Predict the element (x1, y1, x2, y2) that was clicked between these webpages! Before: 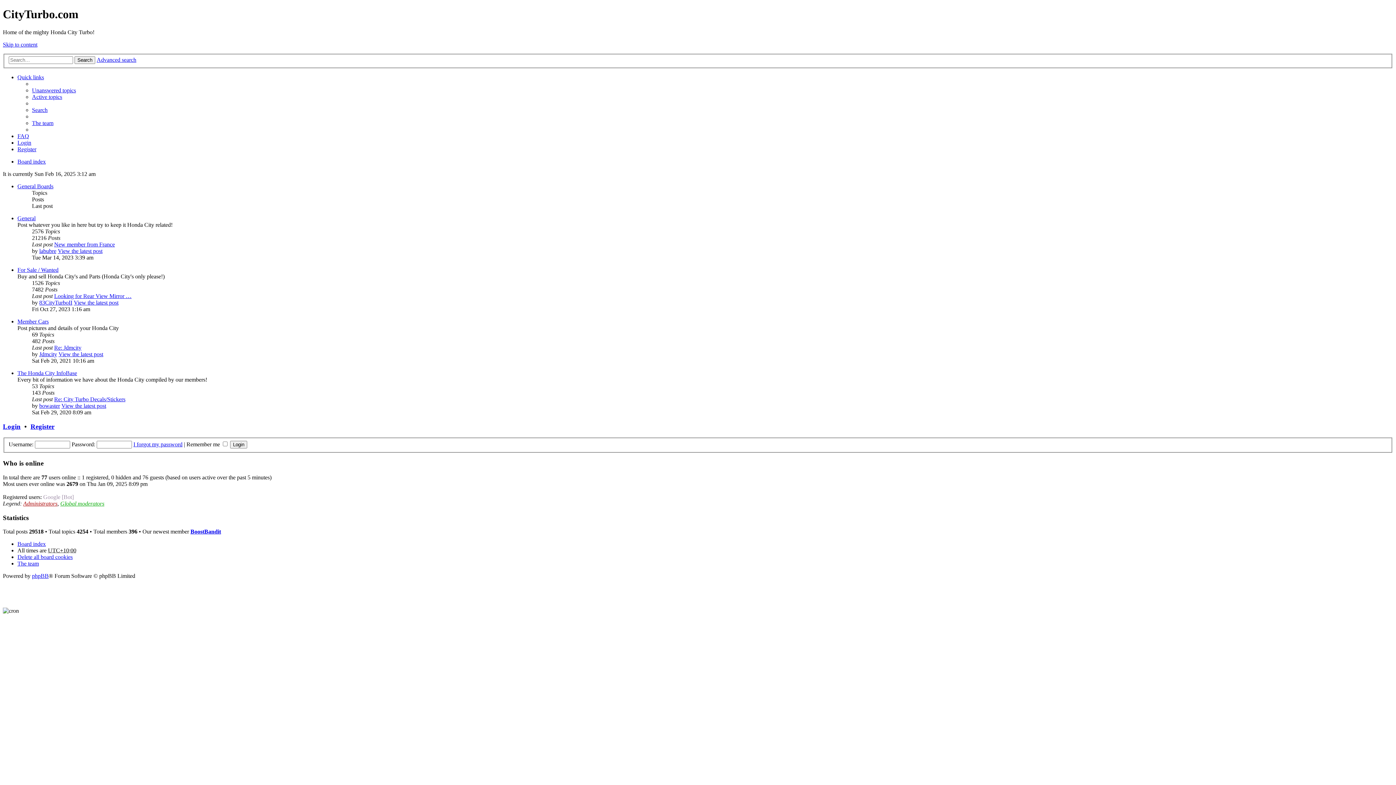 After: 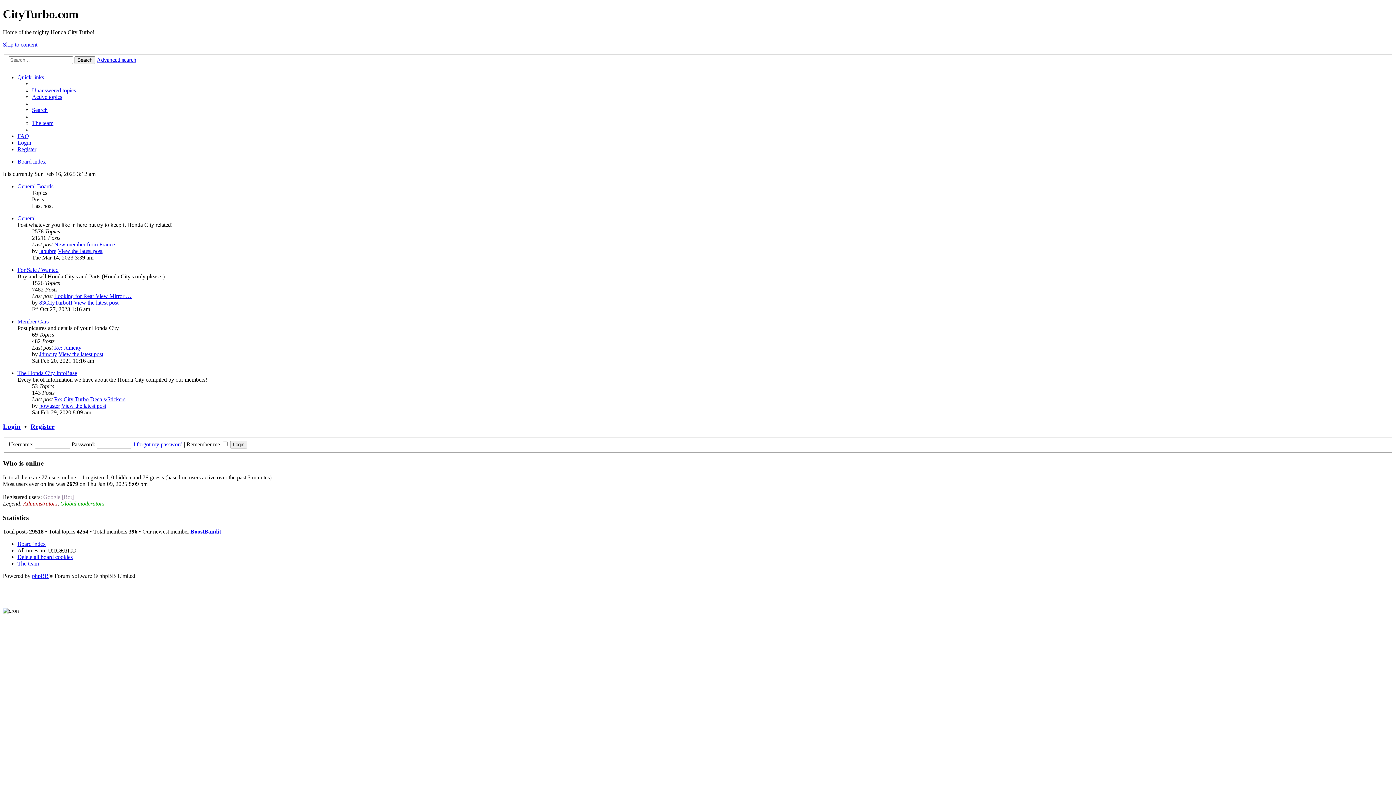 Action: label: Quick links bbox: (17, 74, 44, 80)